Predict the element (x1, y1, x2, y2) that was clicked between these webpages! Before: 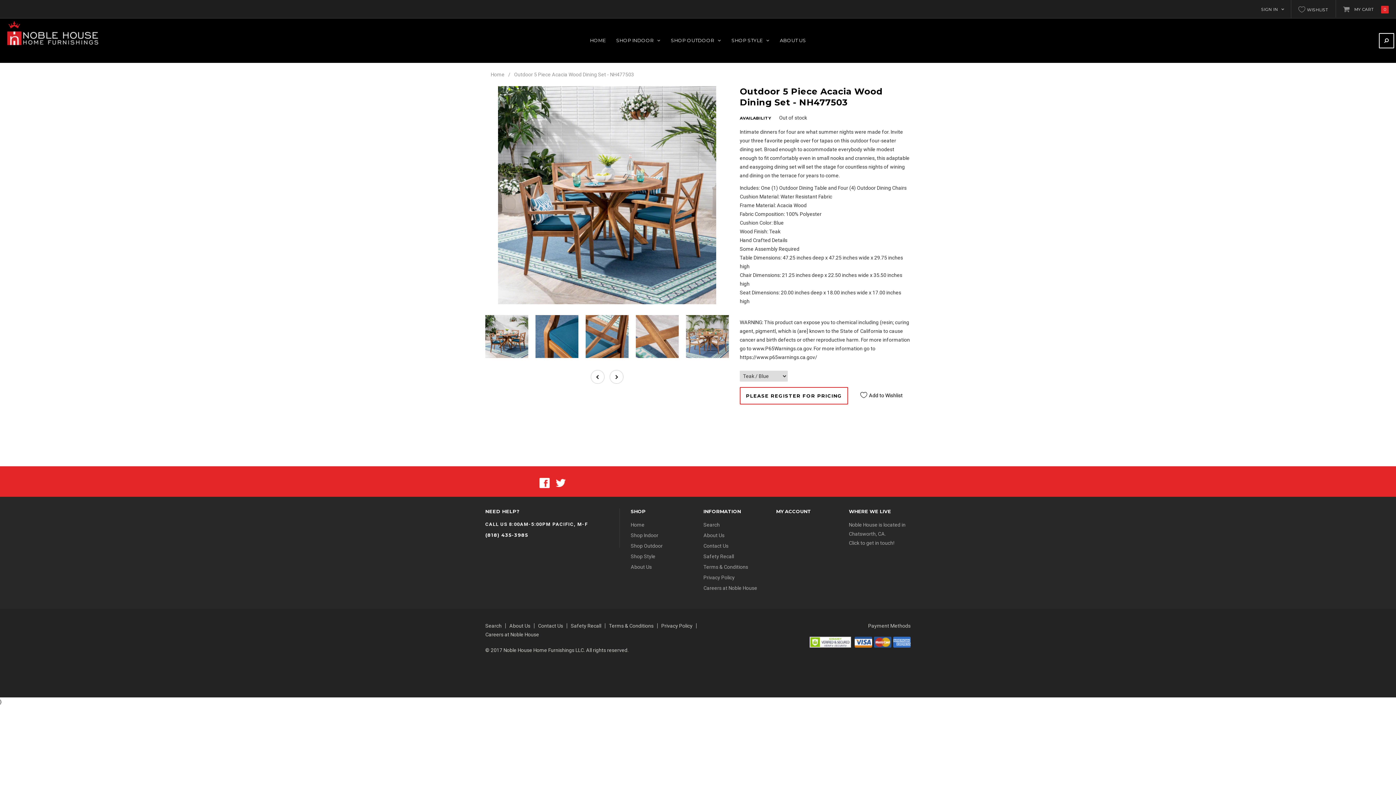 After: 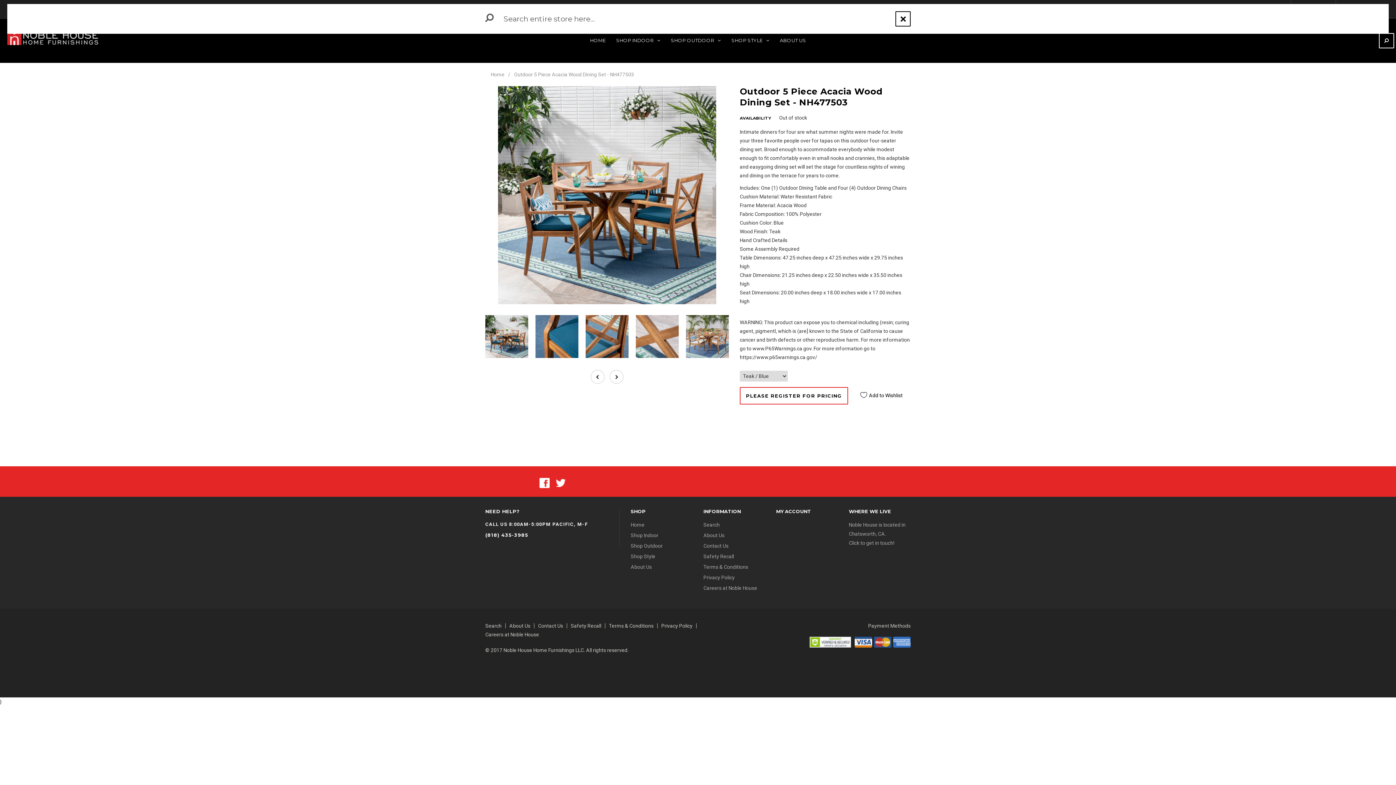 Action: bbox: (1379, 33, 1394, 48)